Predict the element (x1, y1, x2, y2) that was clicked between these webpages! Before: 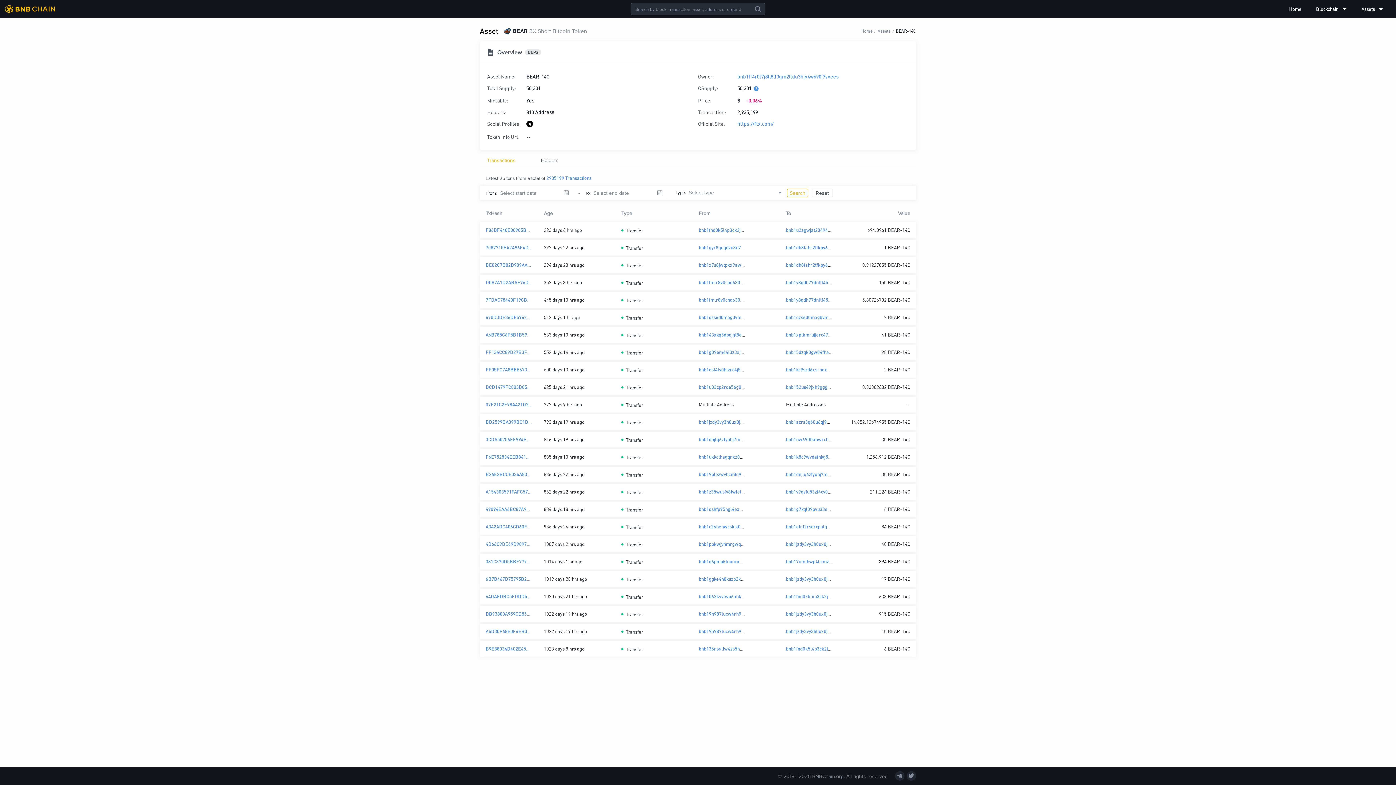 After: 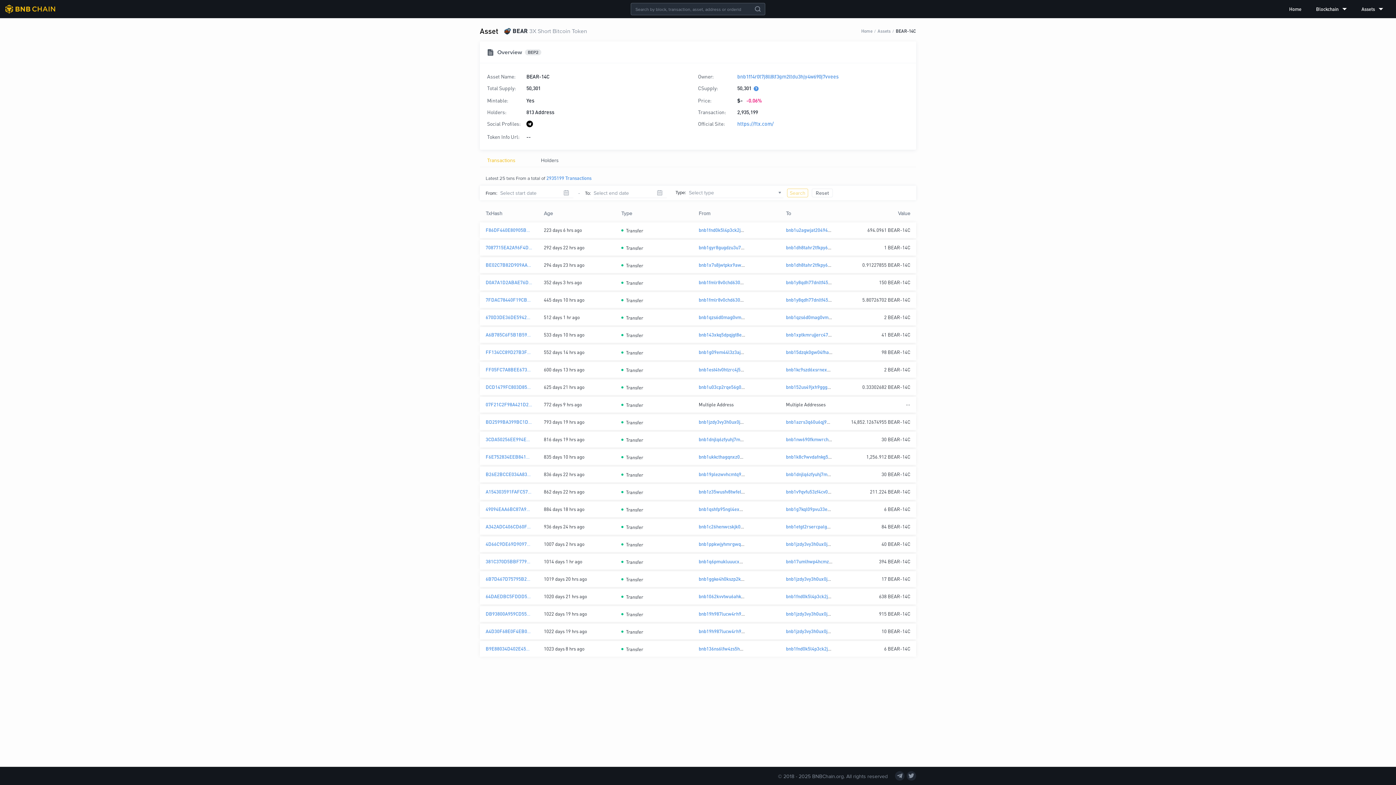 Action: bbox: (787, 188, 808, 197) label: Search